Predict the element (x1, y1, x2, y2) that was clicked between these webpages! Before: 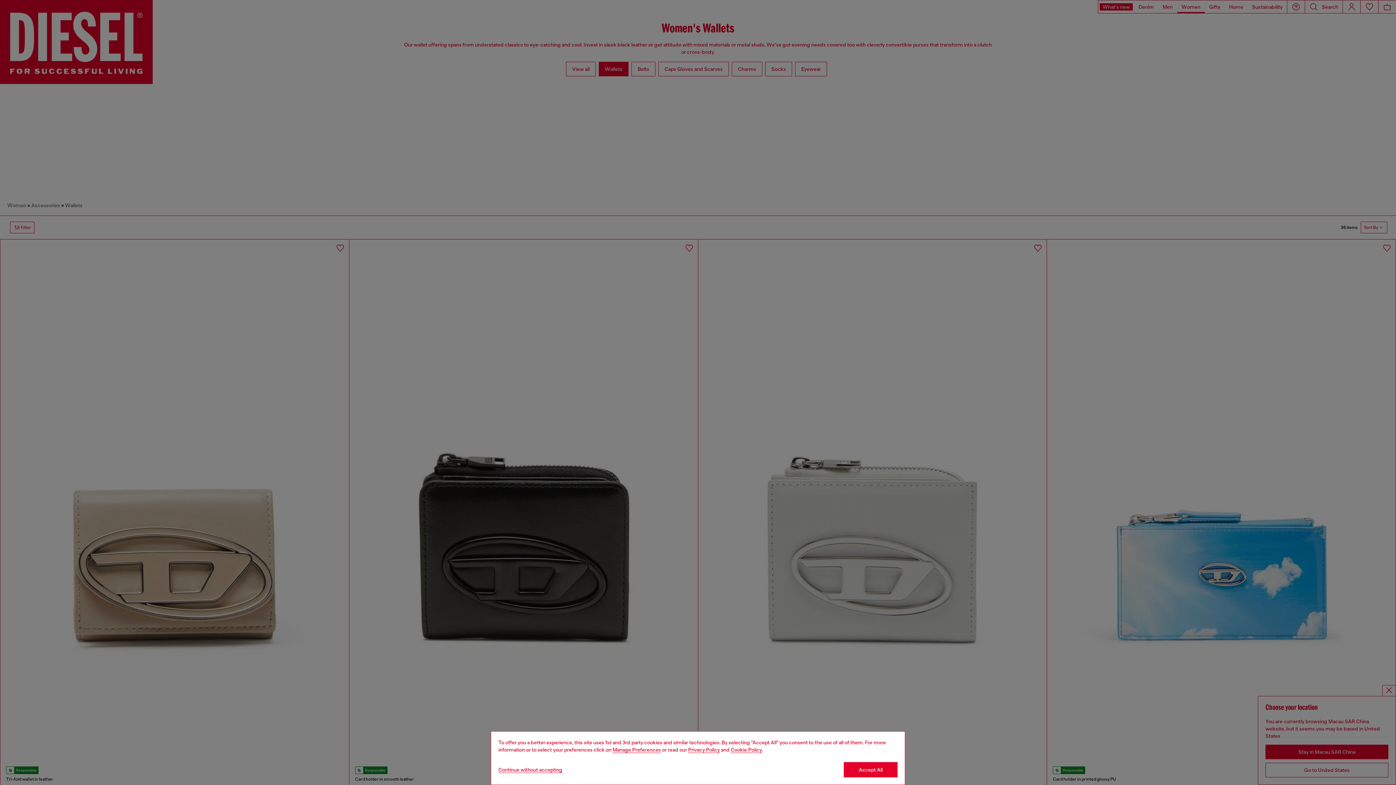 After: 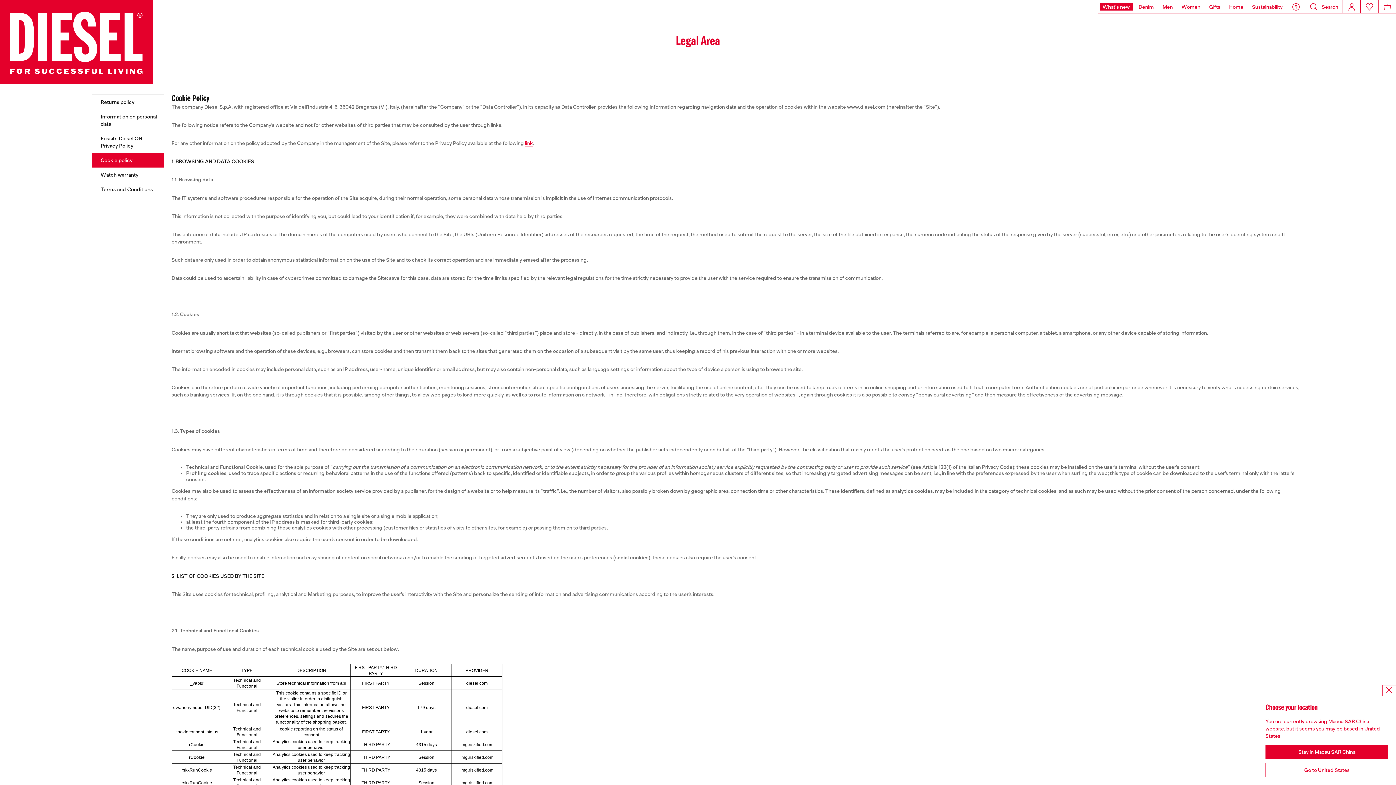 Action: label: Cookie Policy bbox: (730, 747, 762, 753)